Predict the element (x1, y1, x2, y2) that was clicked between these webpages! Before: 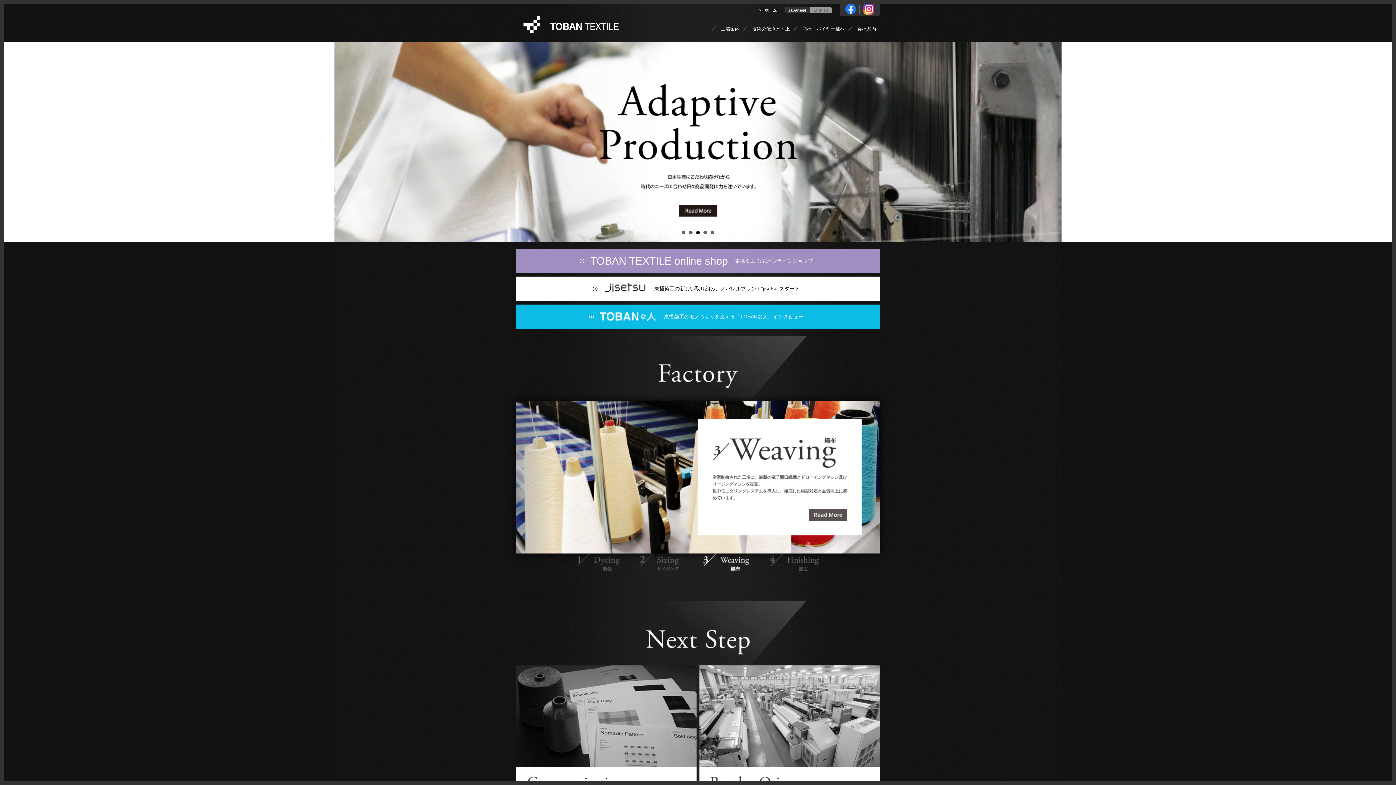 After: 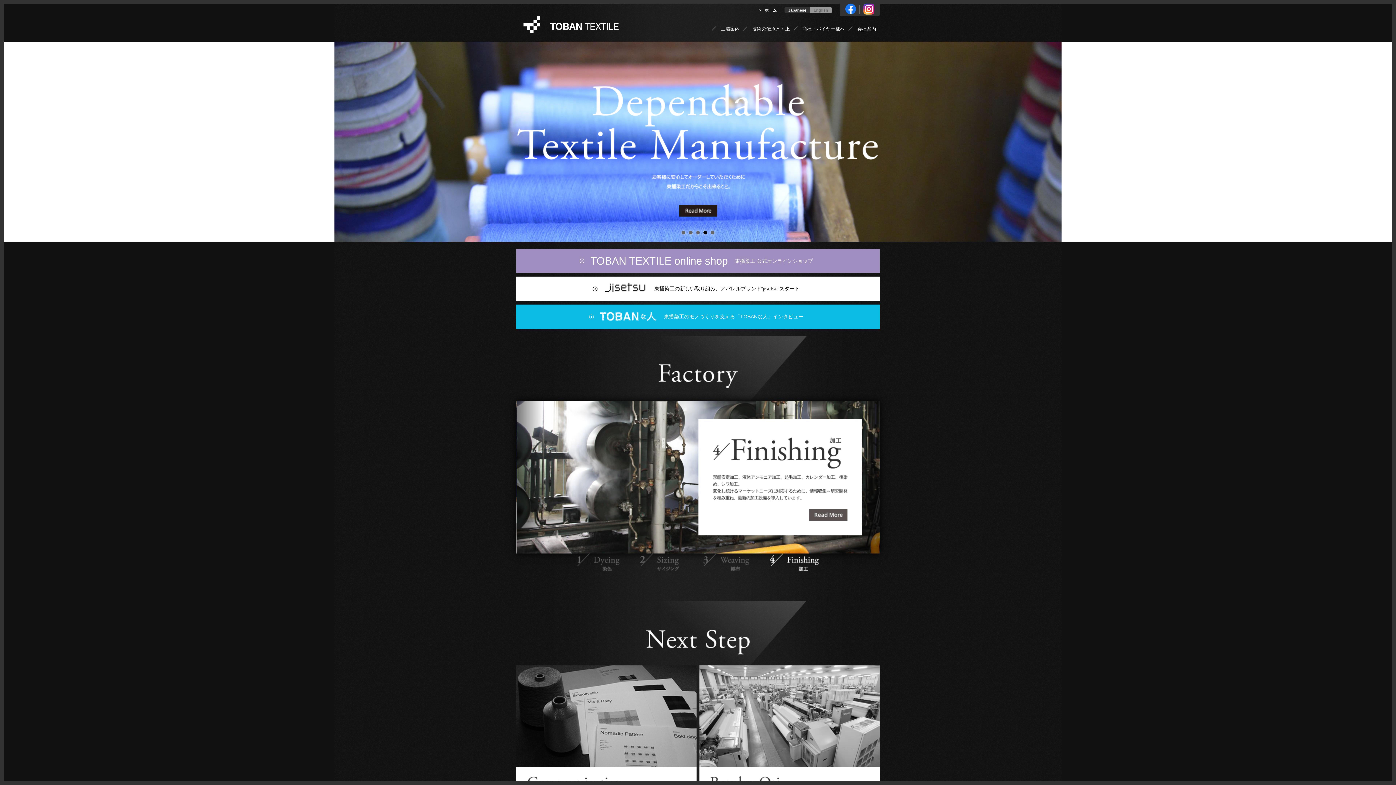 Action: bbox: (703, 230, 707, 234) label: 4